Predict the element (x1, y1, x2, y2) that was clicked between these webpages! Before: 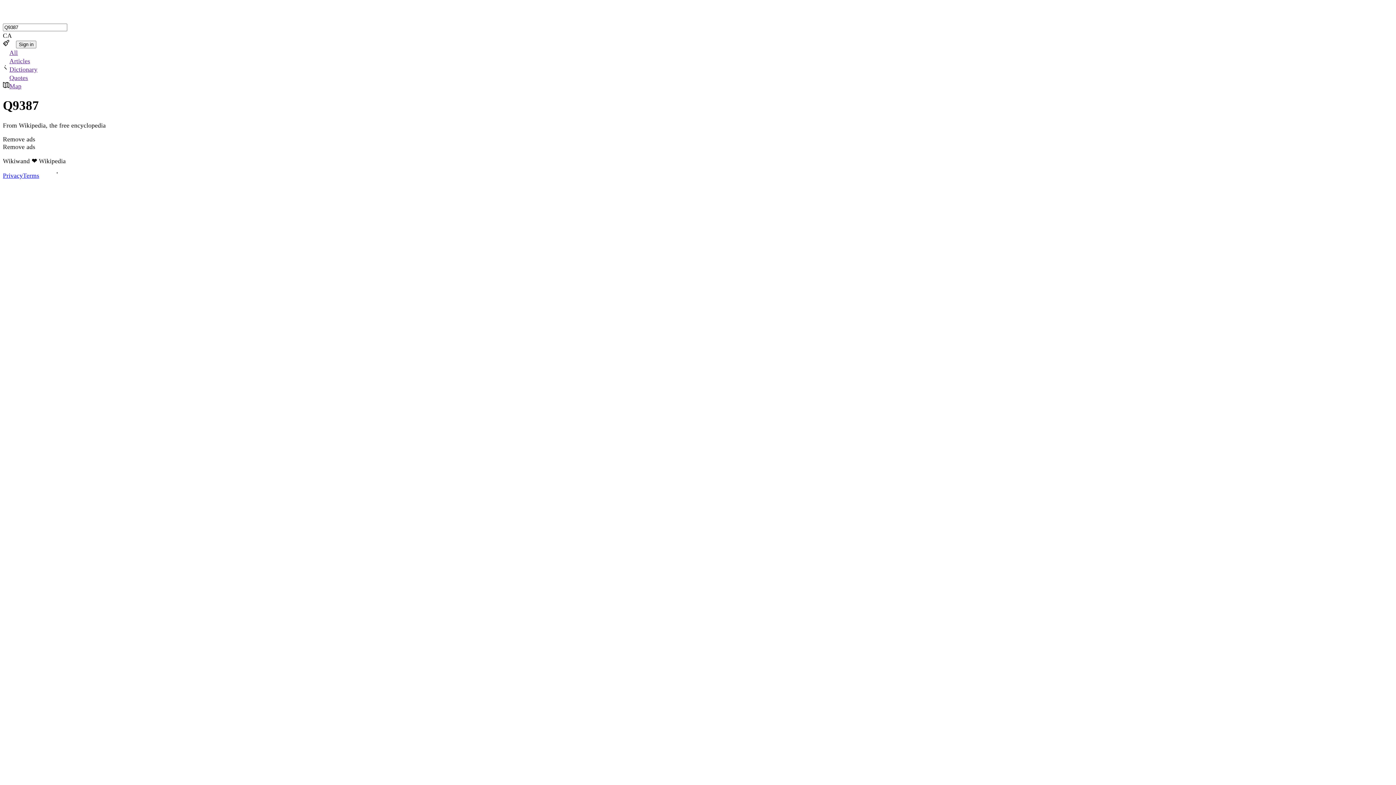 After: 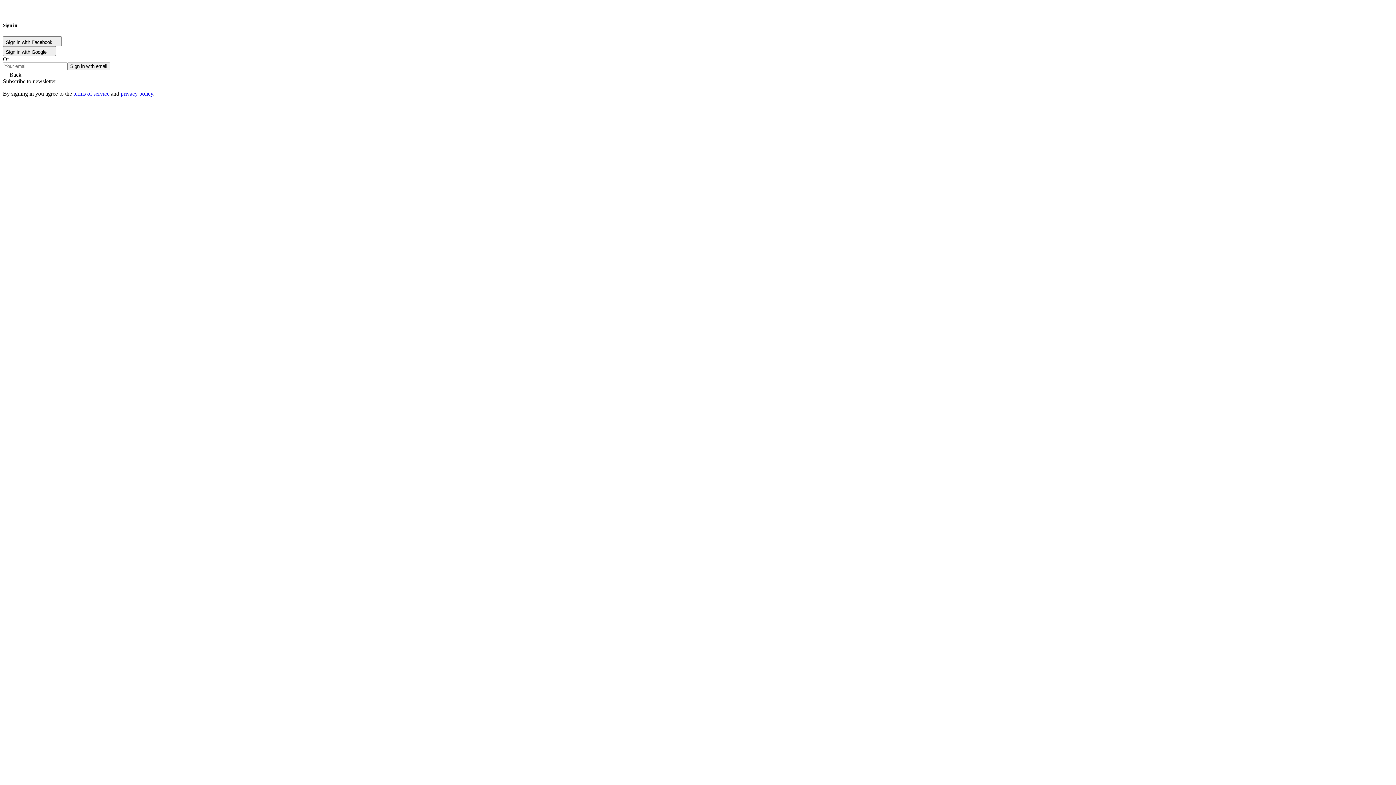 Action: label: Sign in bbox: (16, 40, 36, 48)